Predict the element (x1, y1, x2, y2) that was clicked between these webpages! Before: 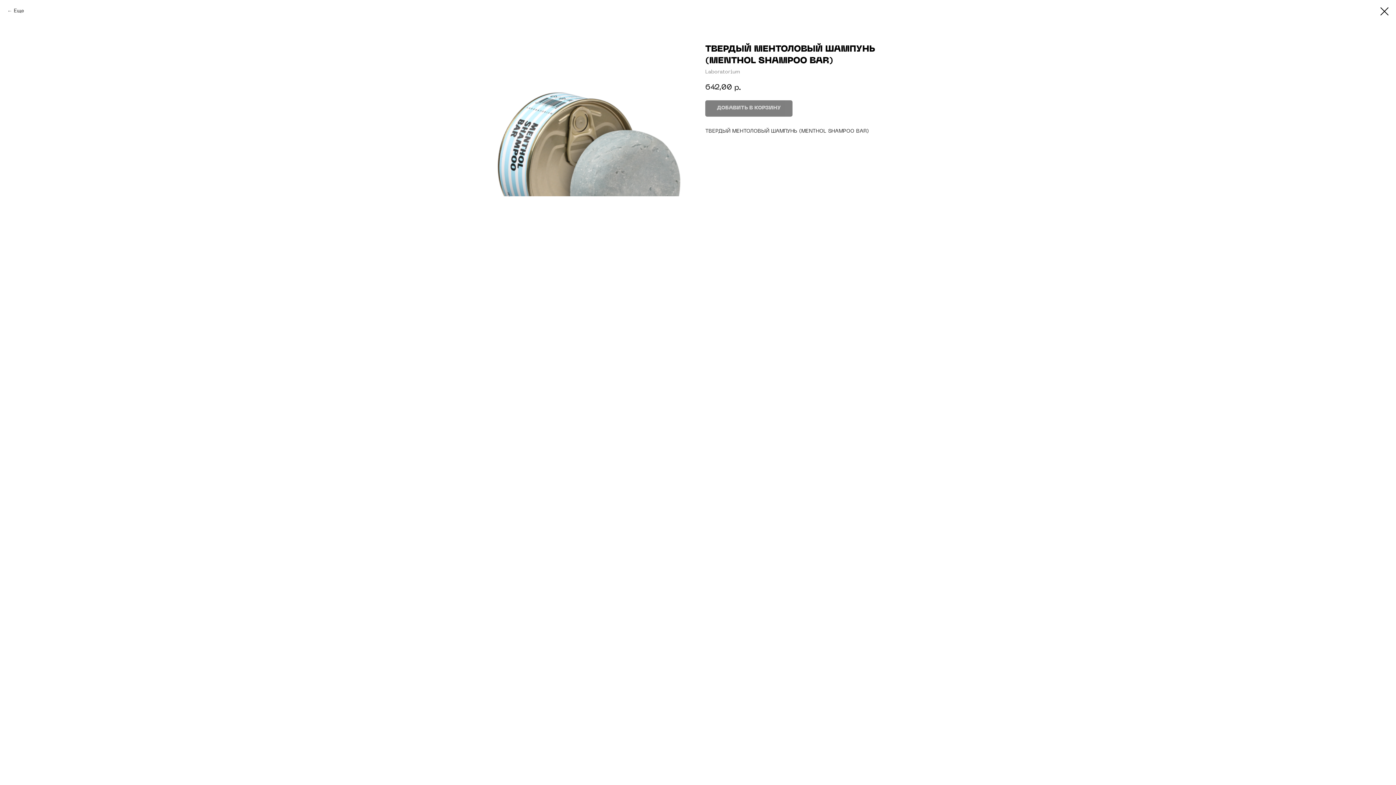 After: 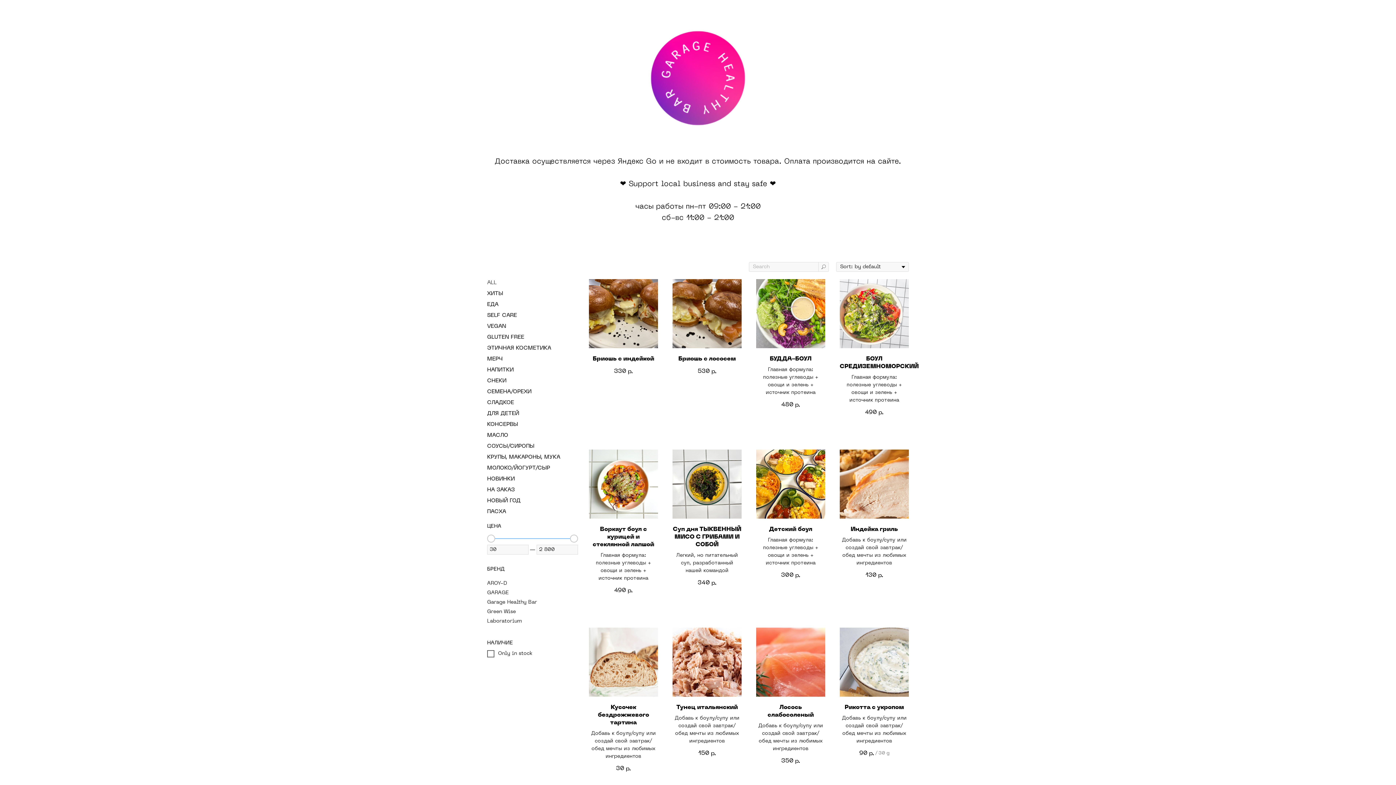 Action: bbox: (1380, 7, 1389, 15)